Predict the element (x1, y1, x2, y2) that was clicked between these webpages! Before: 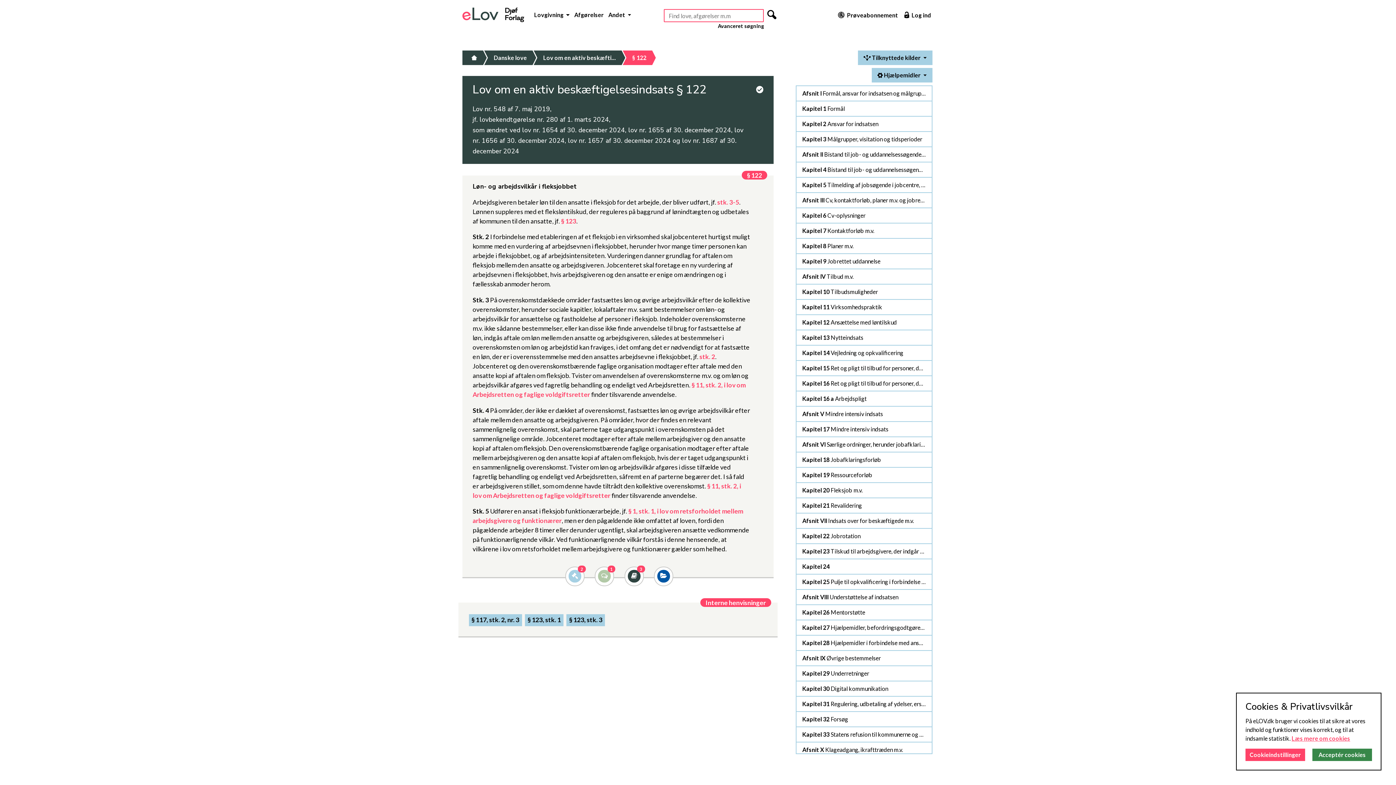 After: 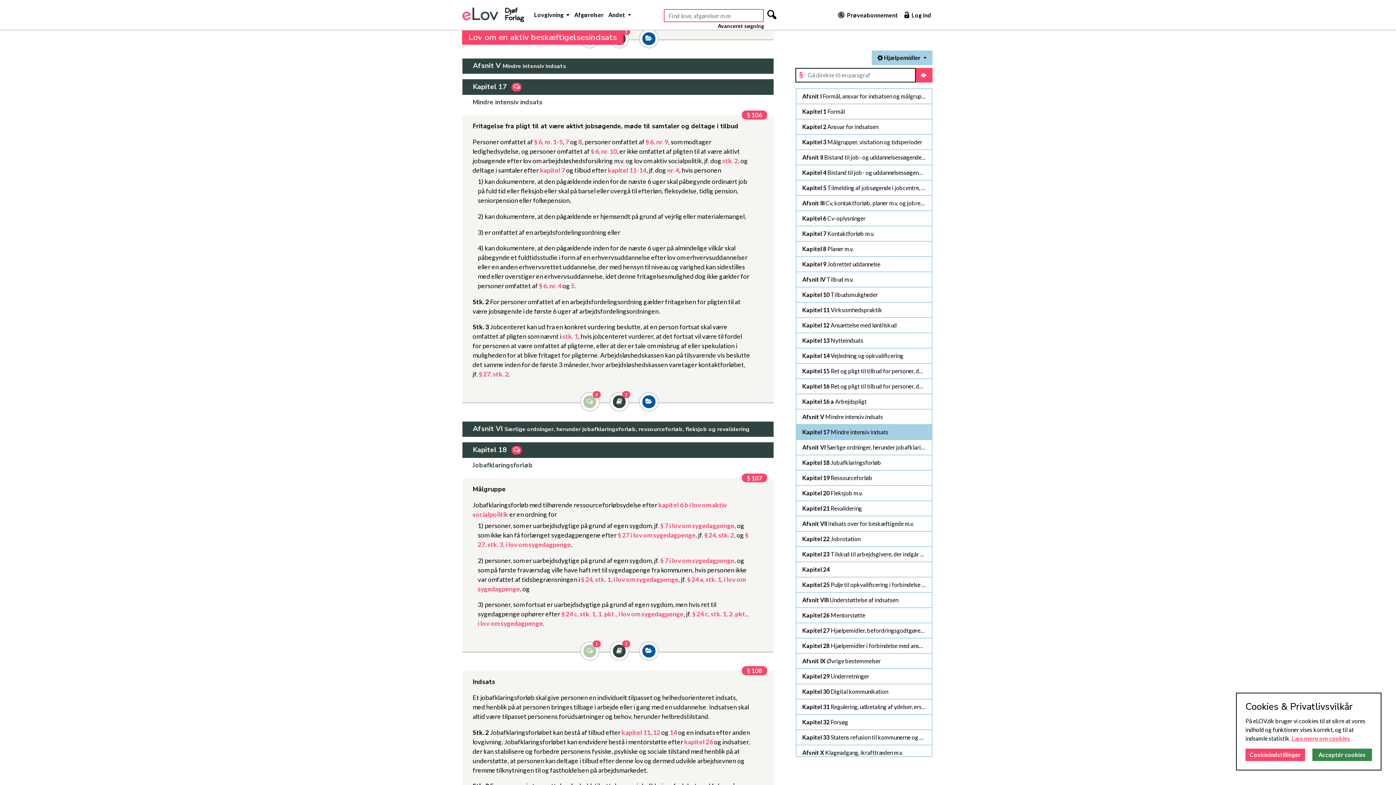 Action: bbox: (796, 406, 932, 422) label: Afsnit V Mindre intensiv indsats